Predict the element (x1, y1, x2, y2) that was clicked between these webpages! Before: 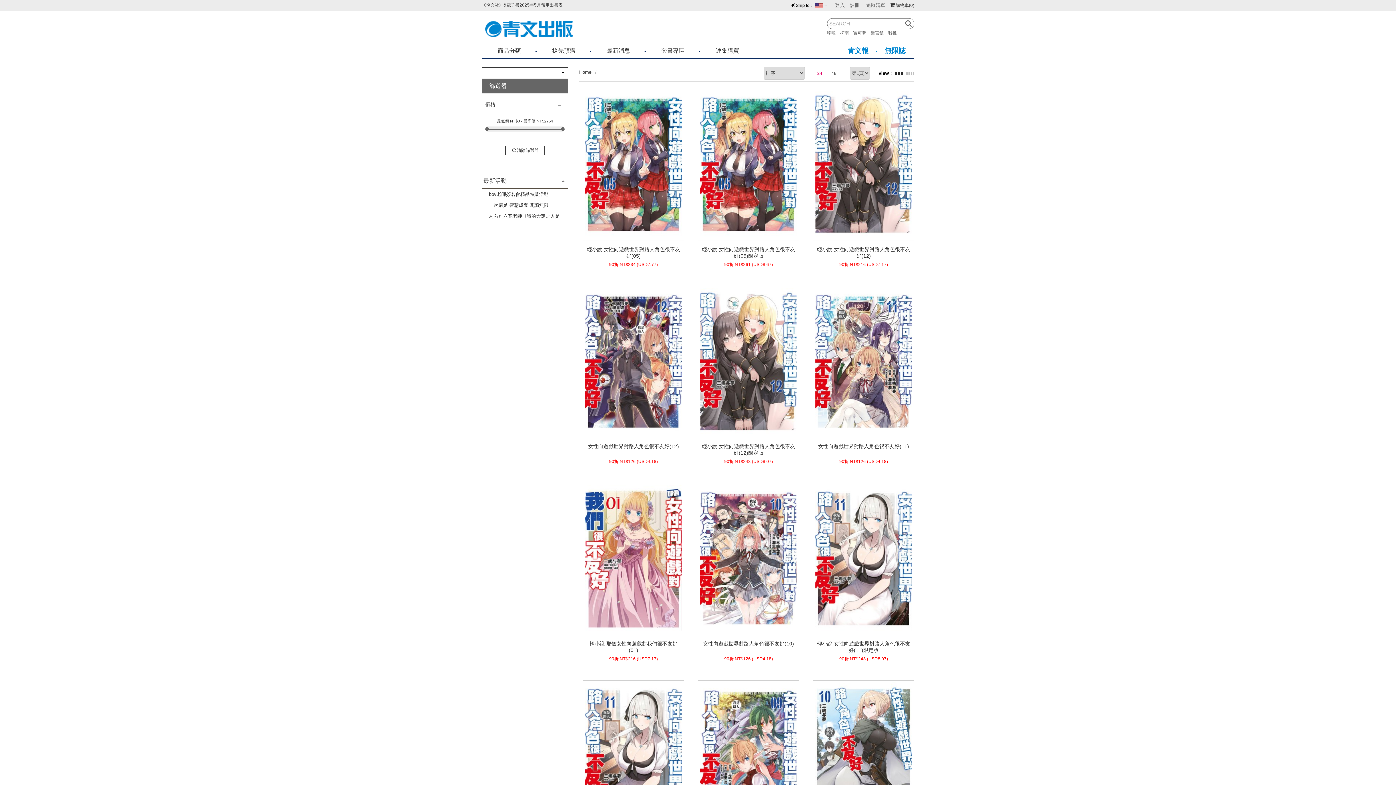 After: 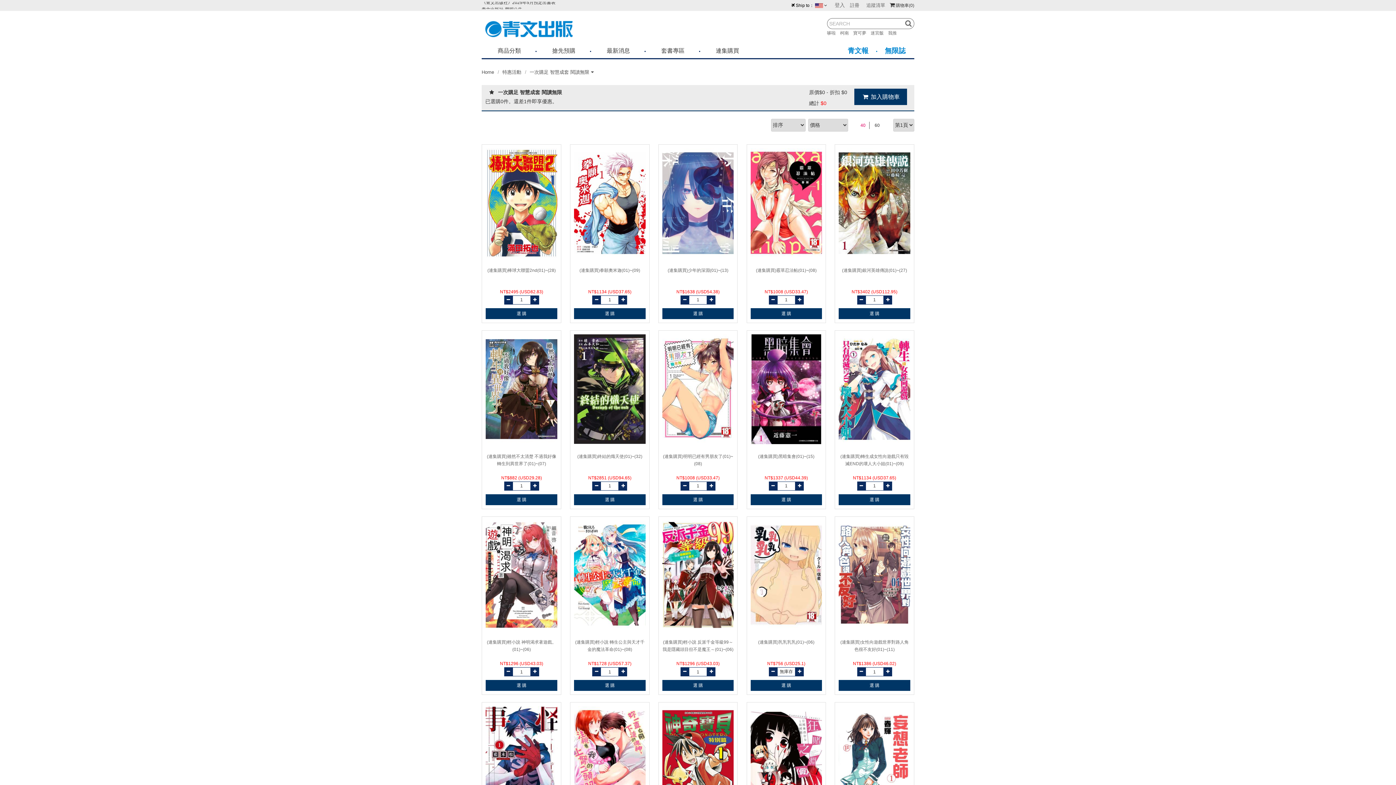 Action: bbox: (489, 200, 548, 210) label: 一次購足 智慧成套 閱讀無限